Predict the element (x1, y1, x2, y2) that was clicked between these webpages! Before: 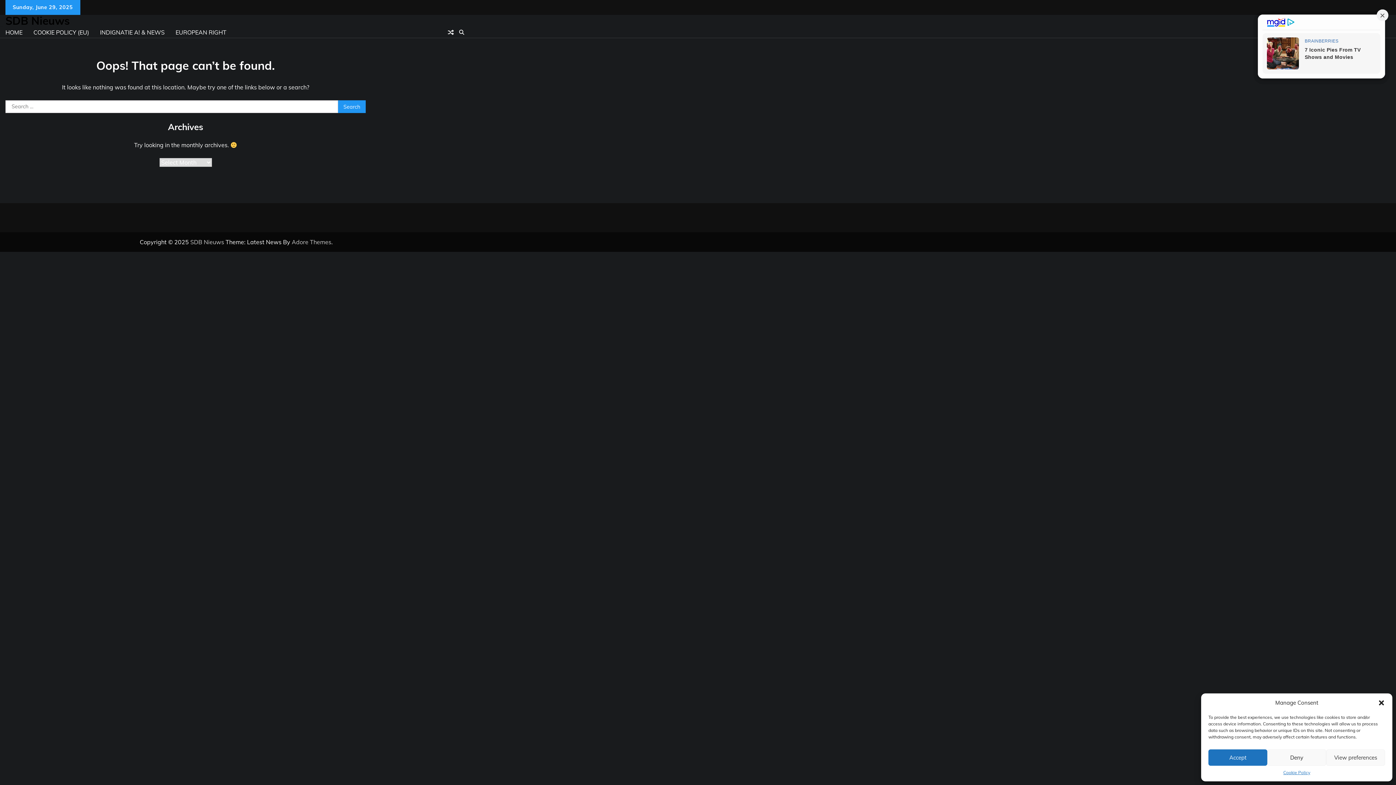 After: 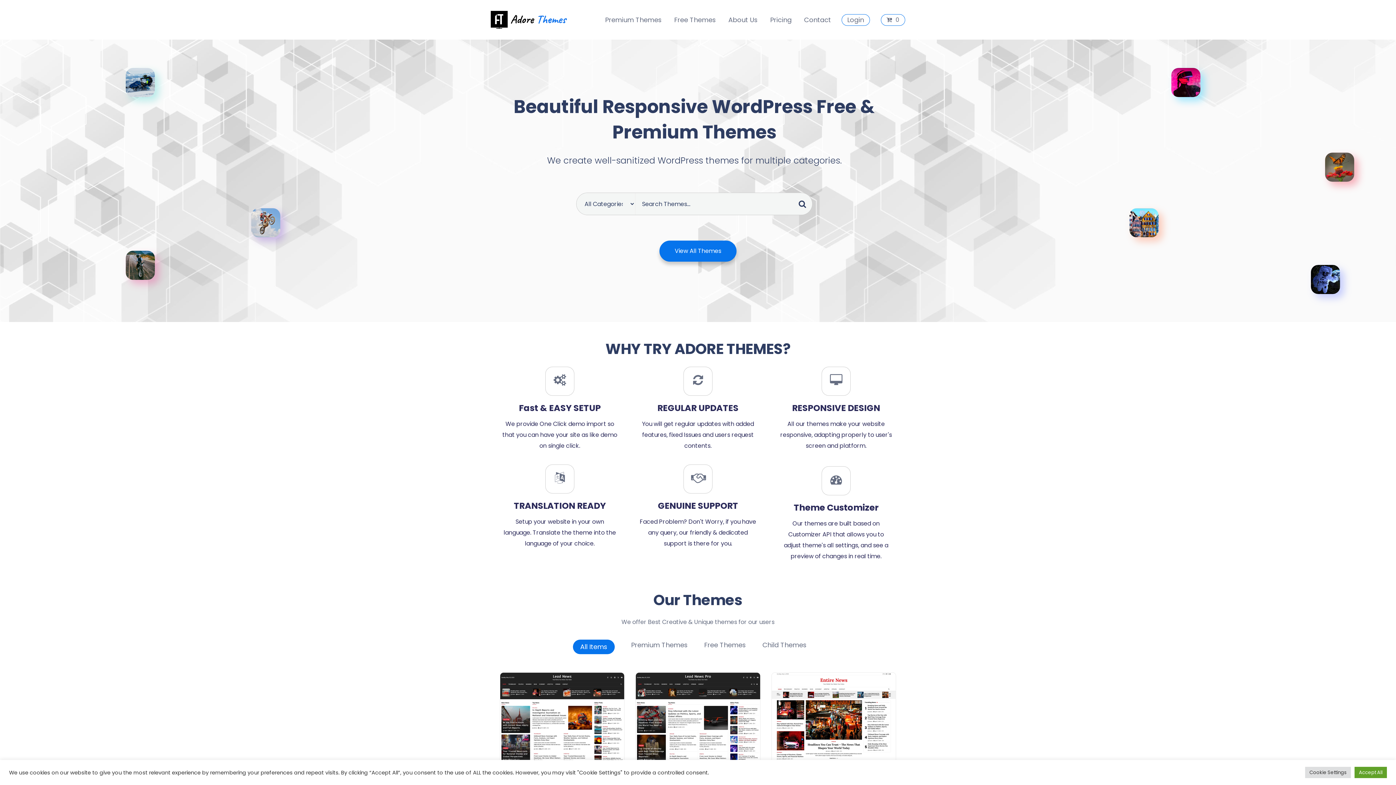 Action: bbox: (291, 238, 331, 245) label: Adore Themes